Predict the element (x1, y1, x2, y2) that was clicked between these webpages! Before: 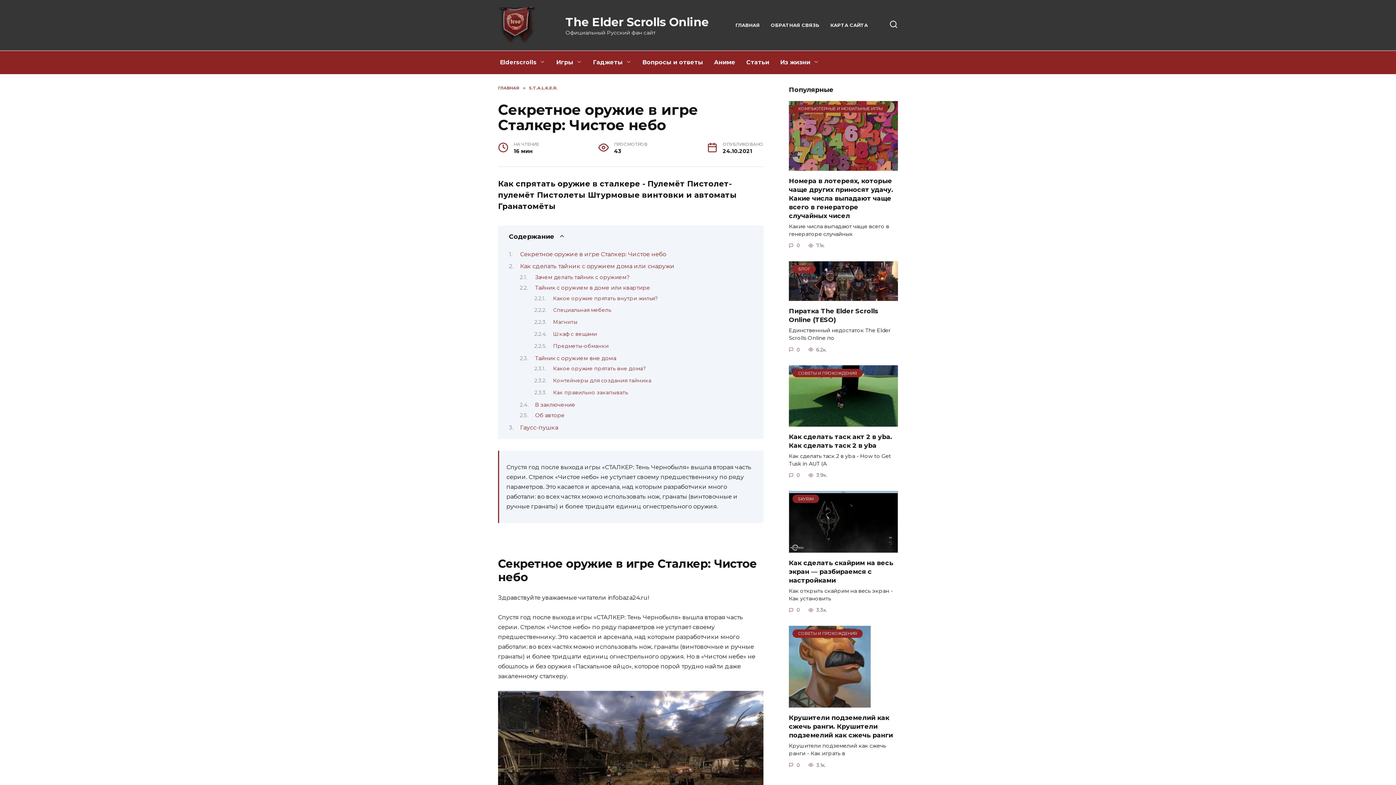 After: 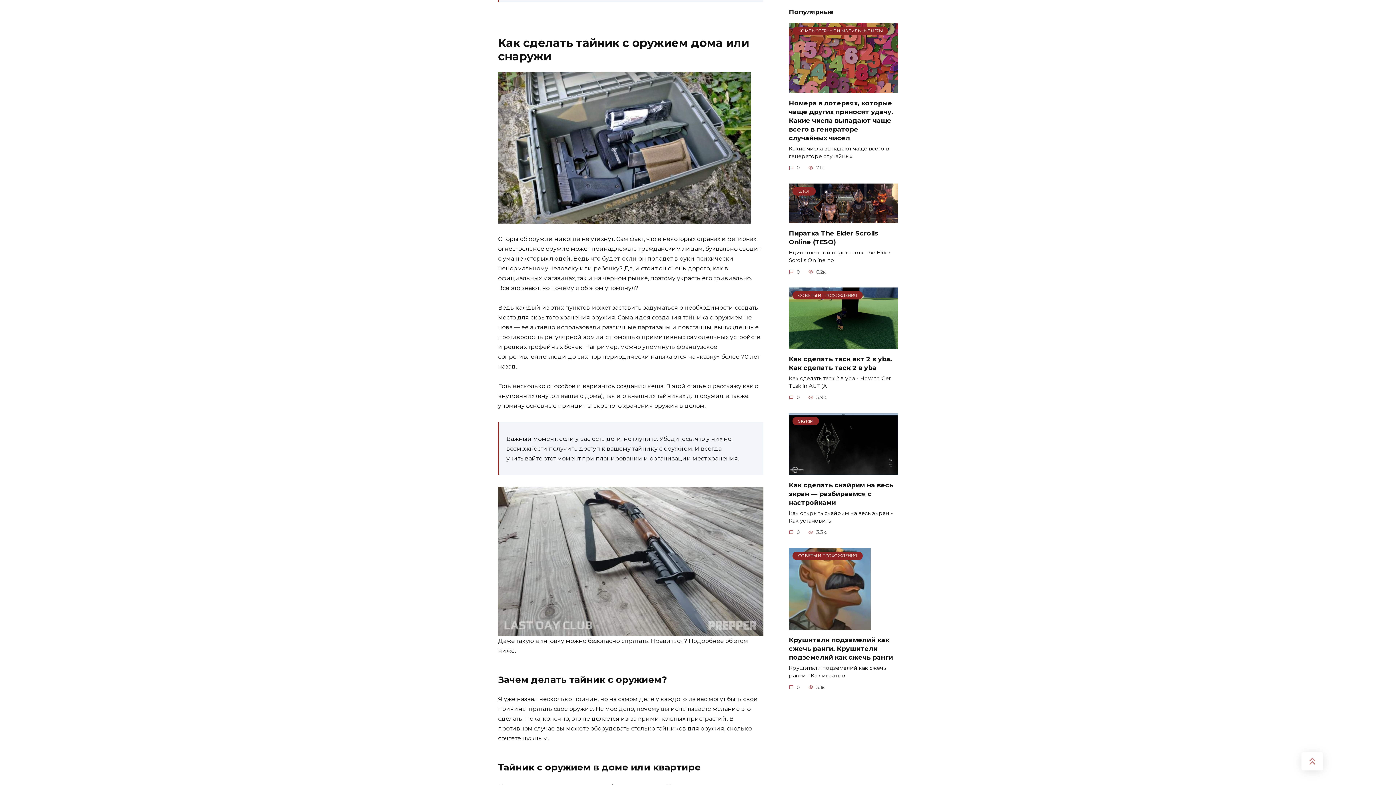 Action: label: Как сделать тайник с оружием дома или снаружи bbox: (520, 263, 674, 269)